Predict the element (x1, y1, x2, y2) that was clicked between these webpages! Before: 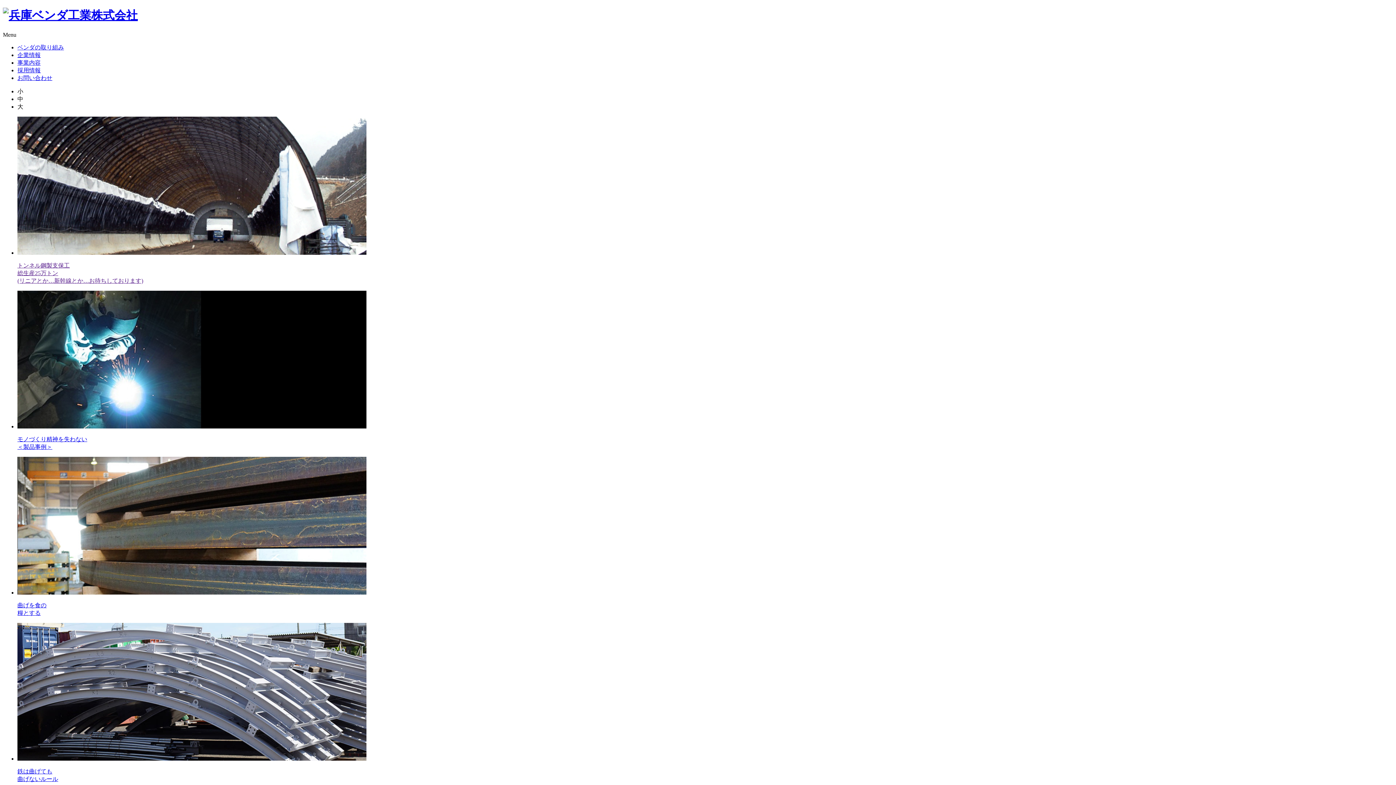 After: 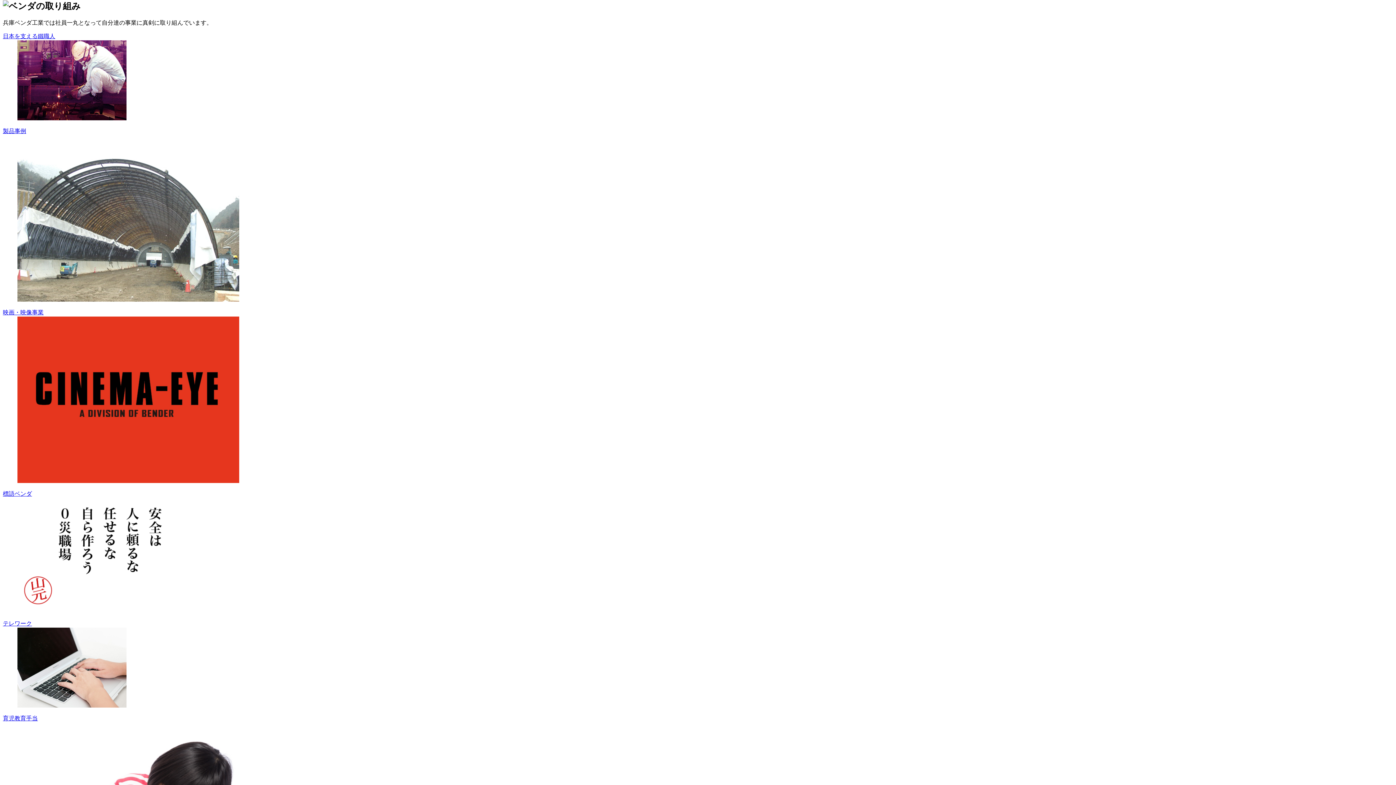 Action: bbox: (17, 44, 64, 50) label: ベンダの取り組み